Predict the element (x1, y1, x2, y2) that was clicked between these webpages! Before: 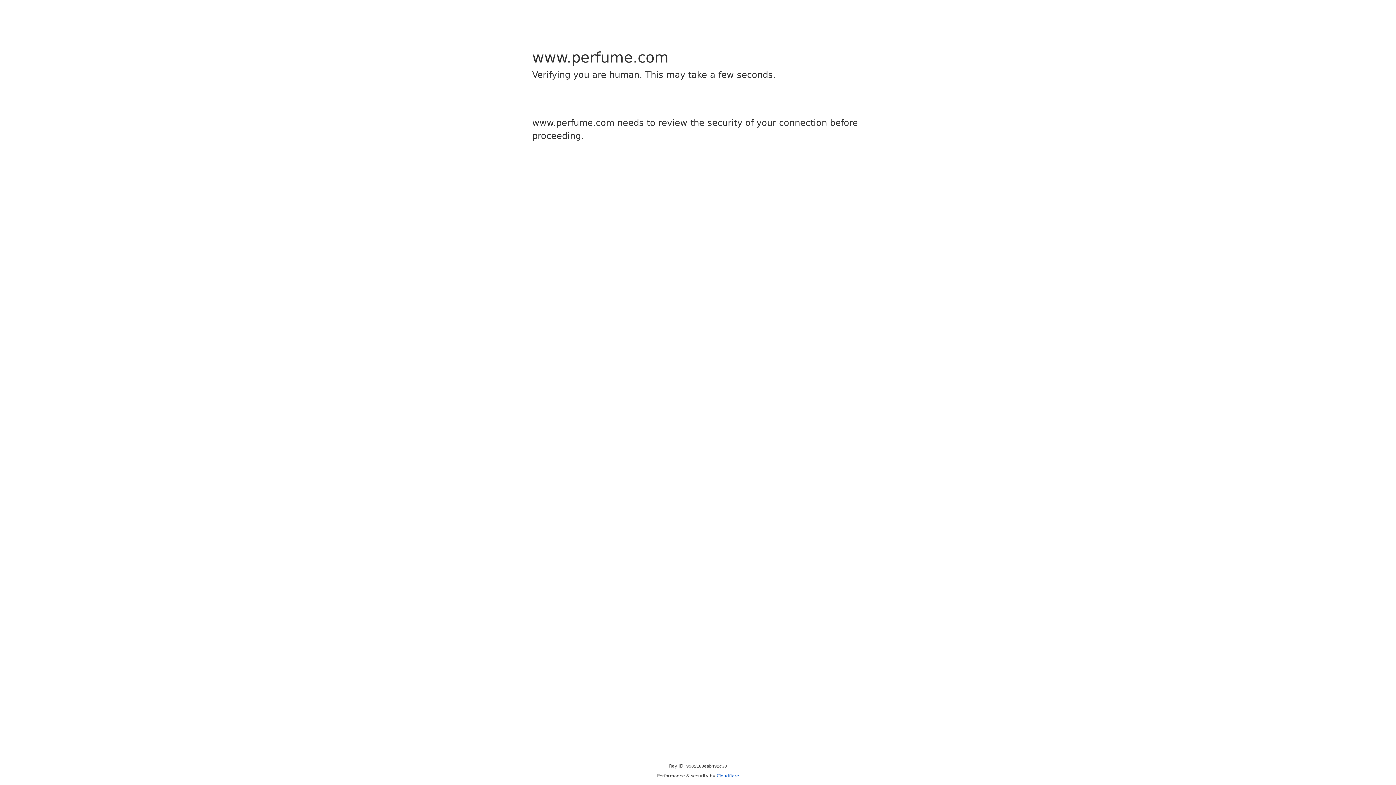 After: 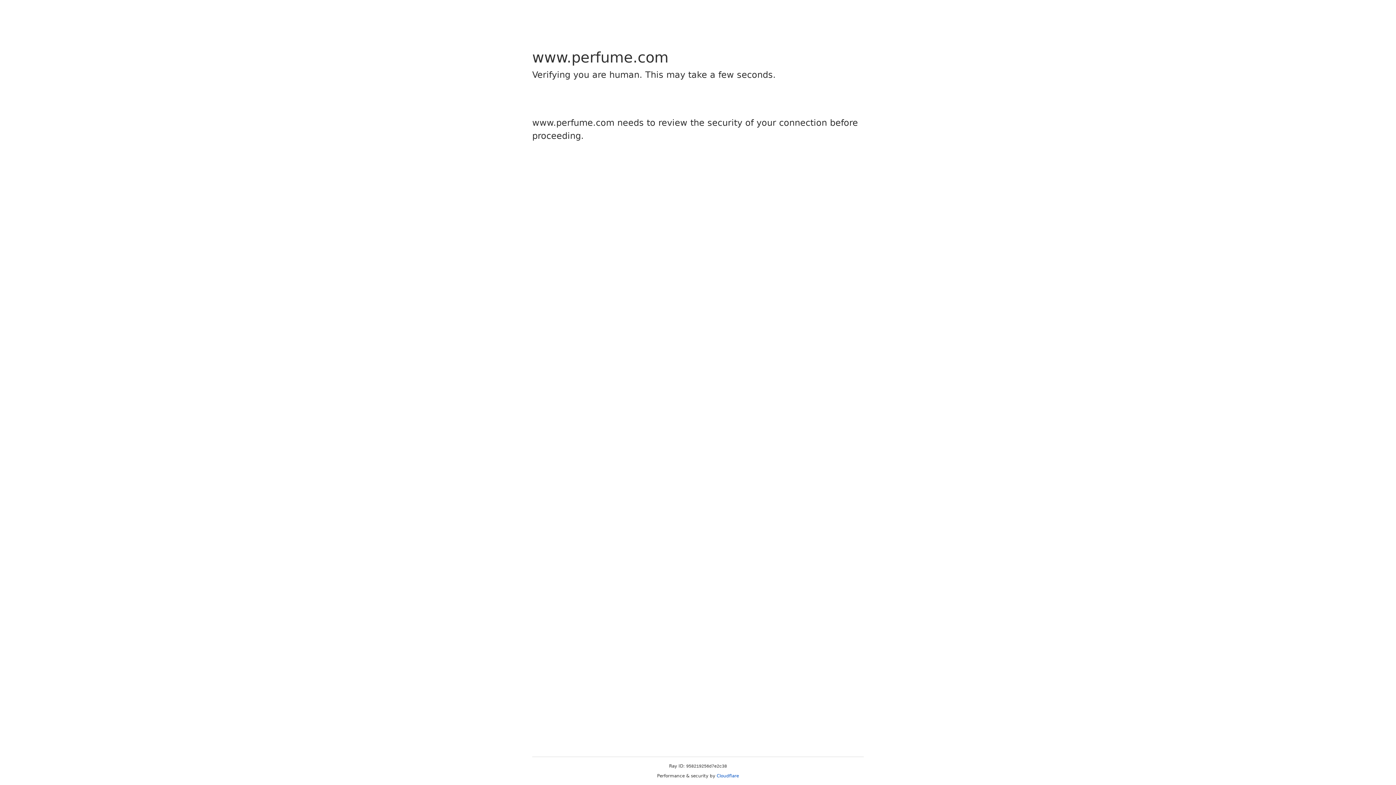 Action: bbox: (716, 773, 739, 778) label: Cloudflare